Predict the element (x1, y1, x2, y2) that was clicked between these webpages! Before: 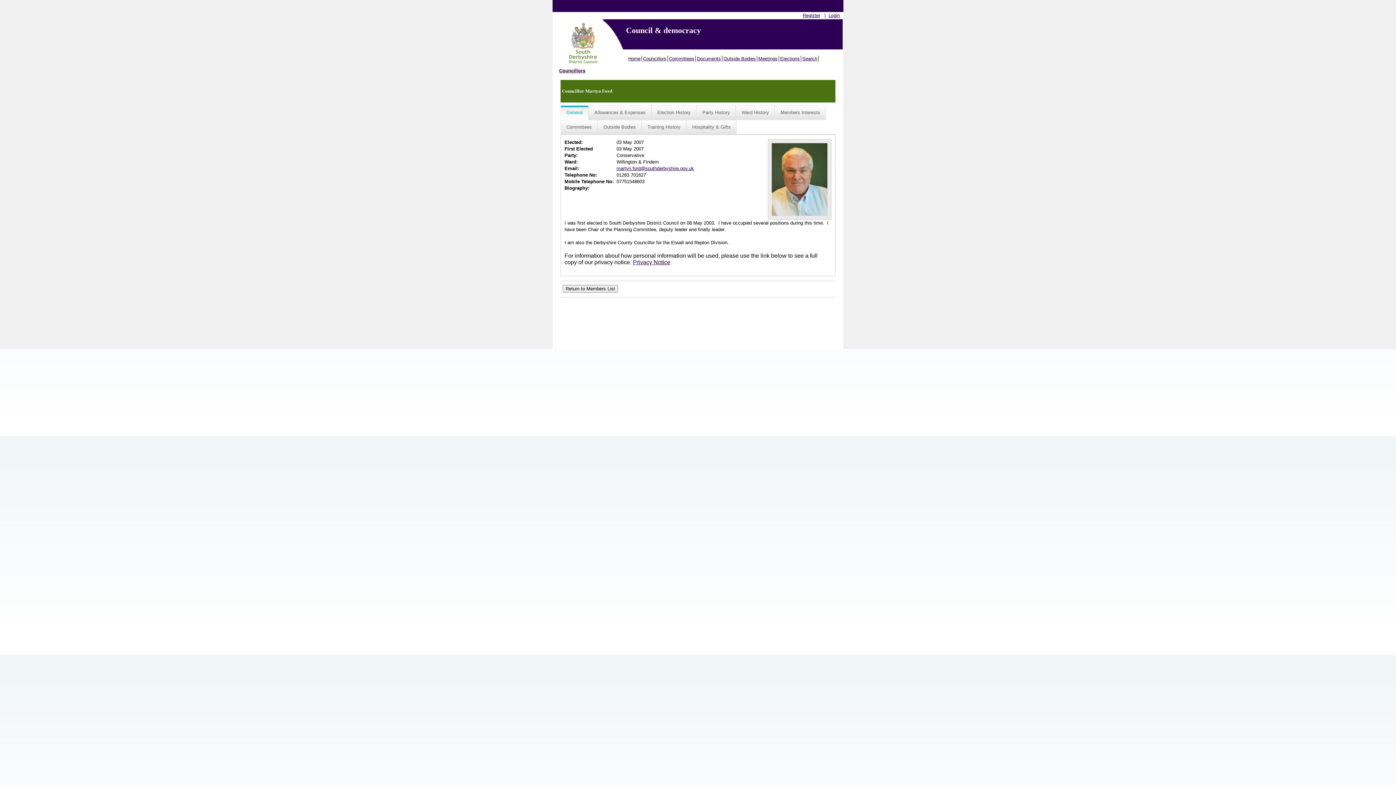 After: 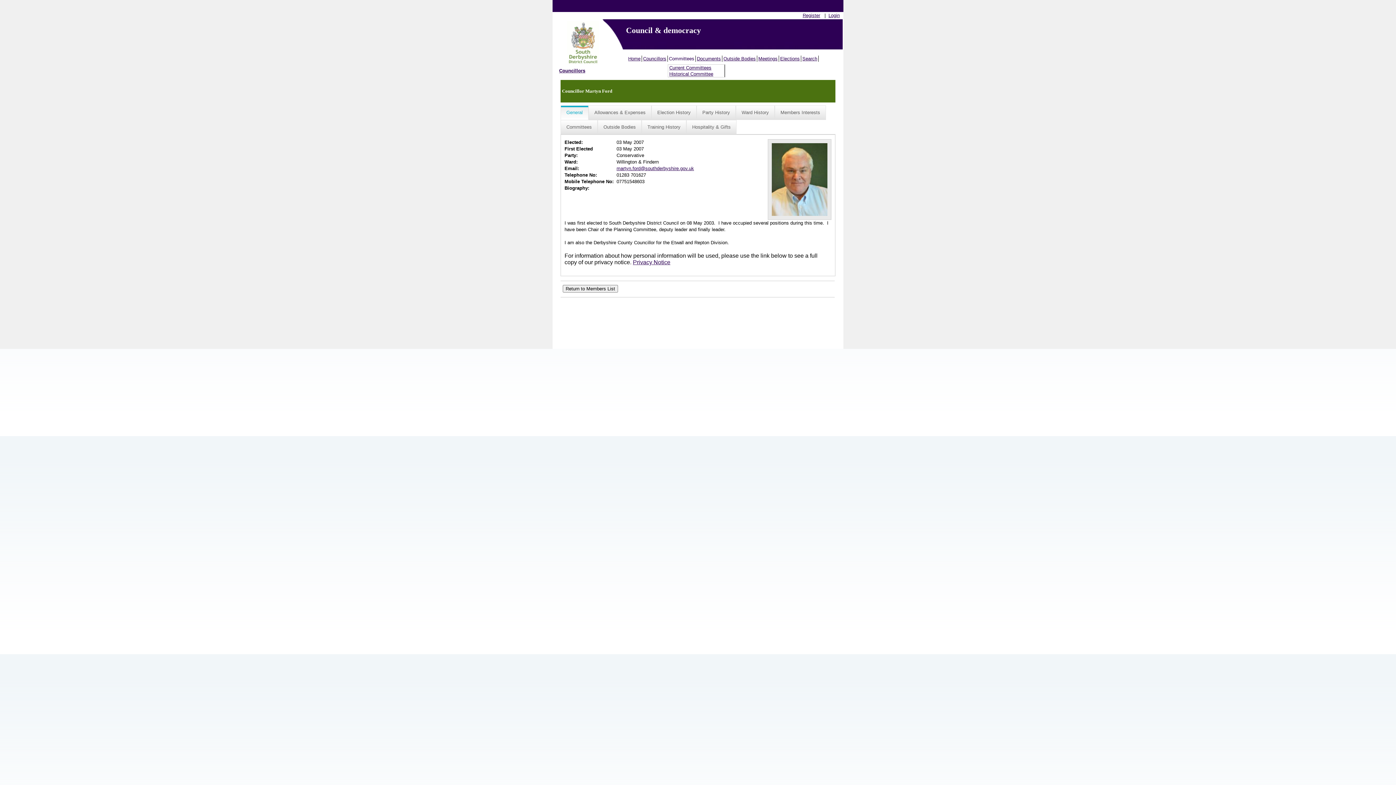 Action: bbox: (668, 55, 696, 61) label: Committees